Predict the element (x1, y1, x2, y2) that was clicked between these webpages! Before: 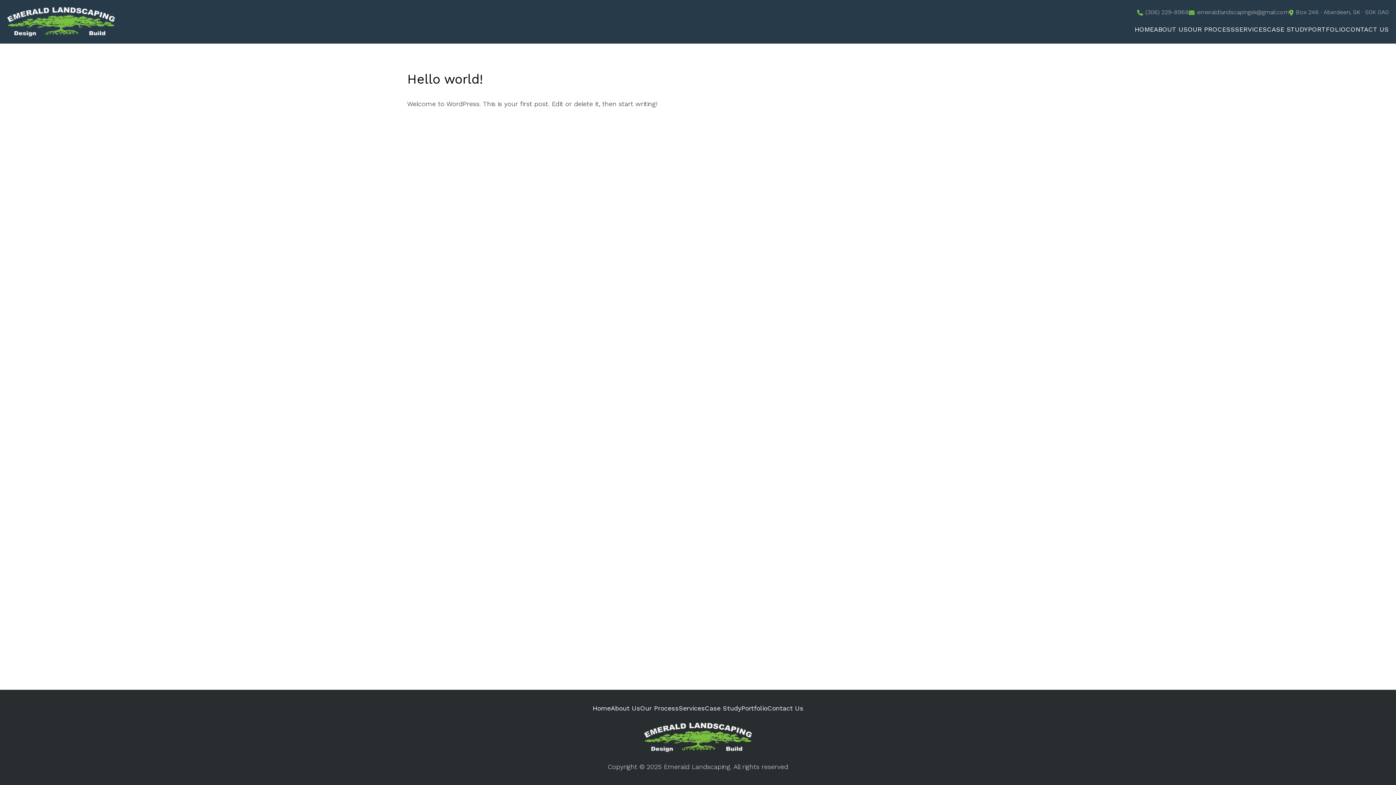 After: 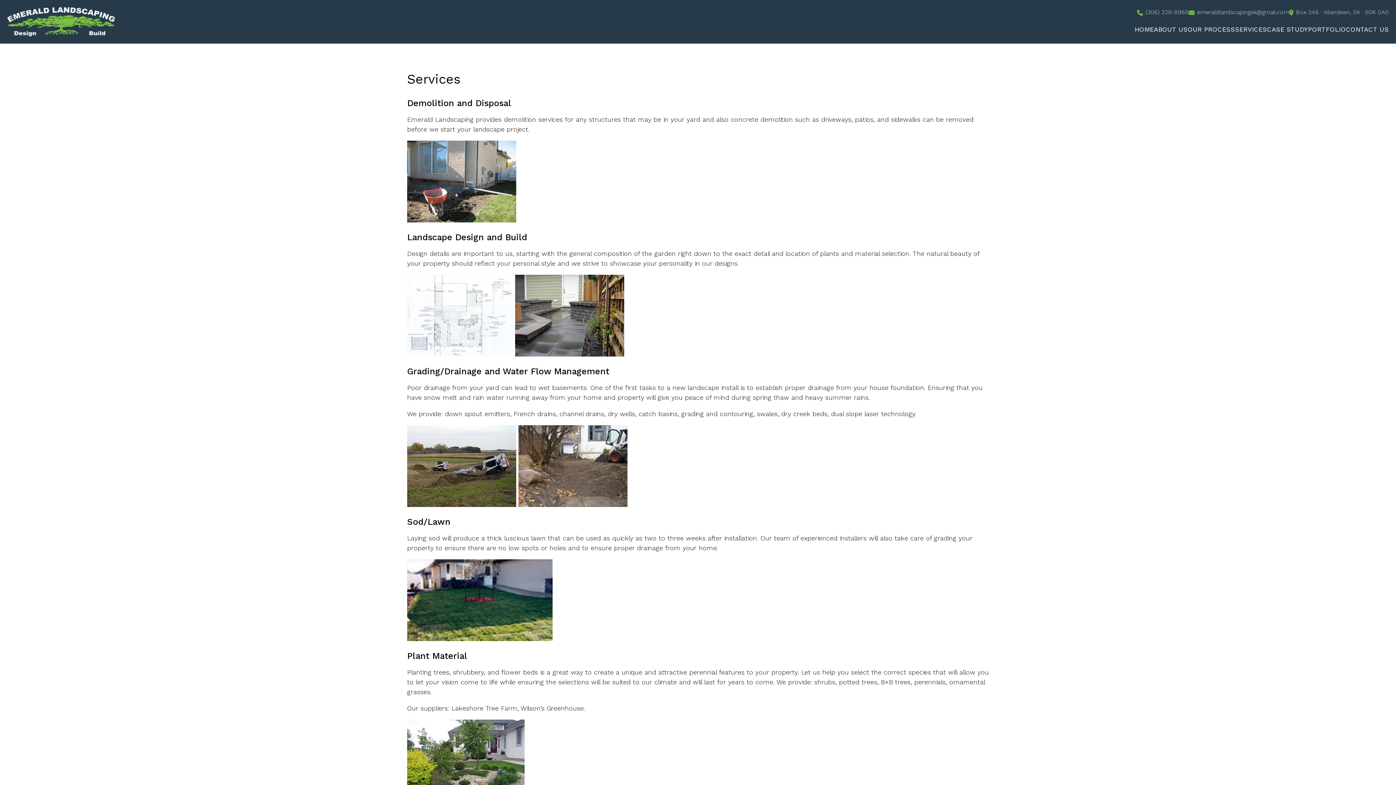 Action: label: SERVICES bbox: (1235, 25, 1267, 35)